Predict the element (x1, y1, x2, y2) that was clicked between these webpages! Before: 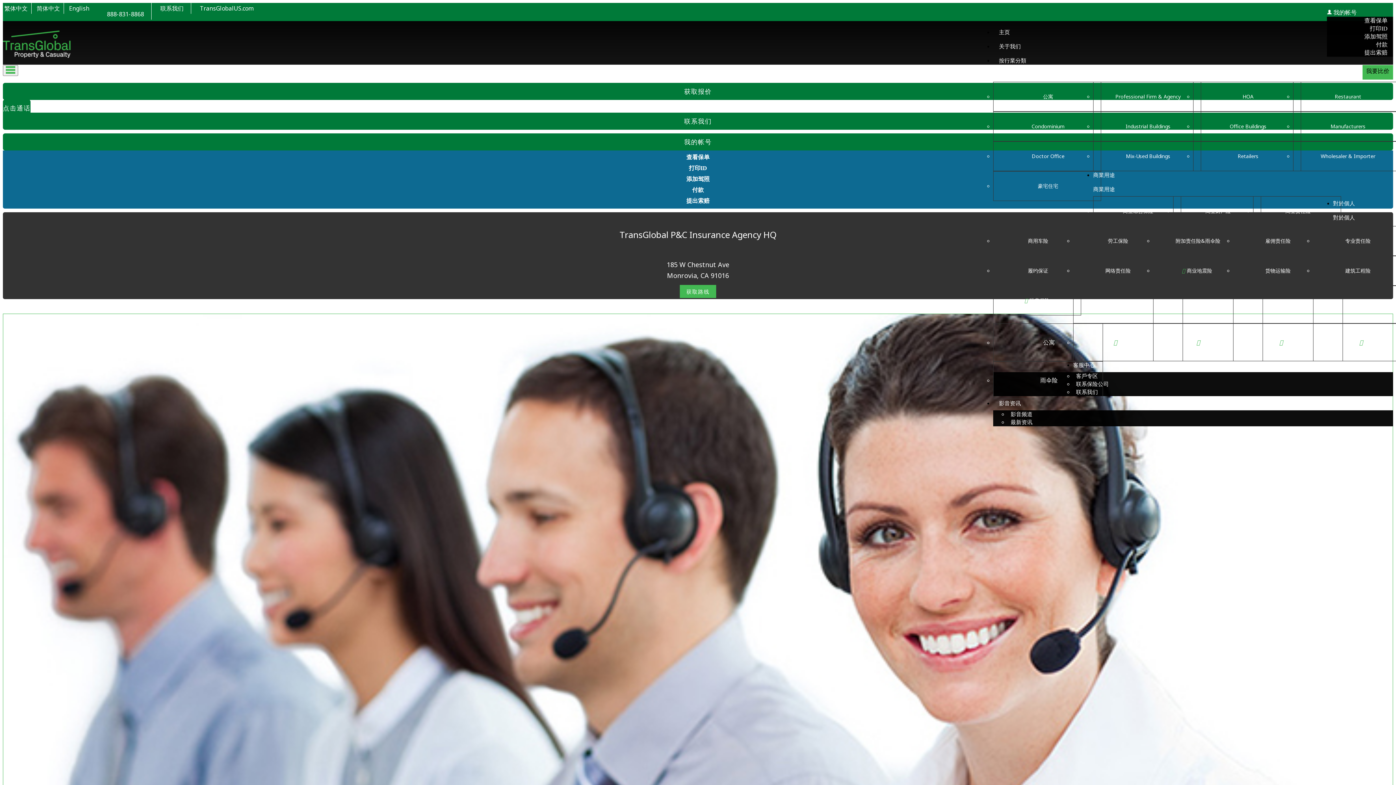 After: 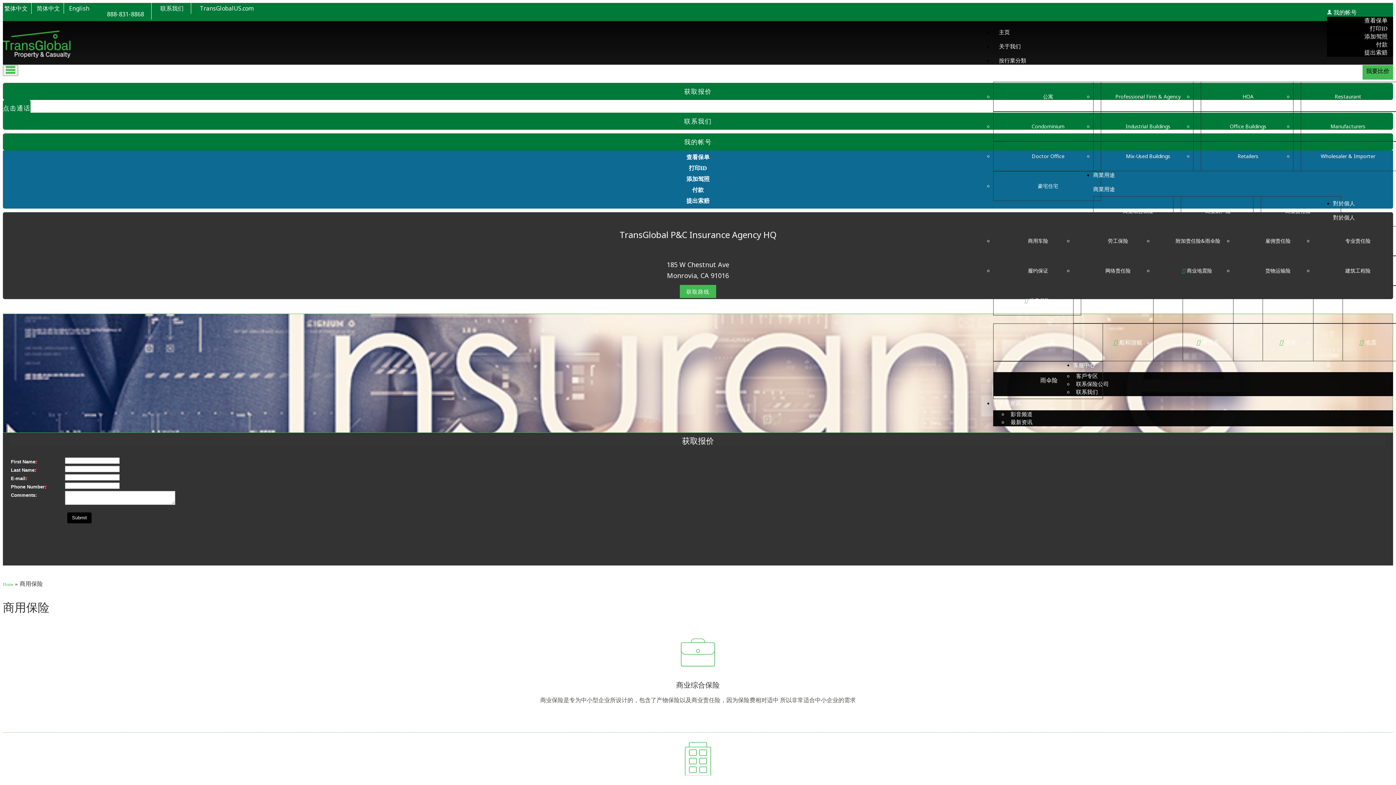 Action: label: 商業用途 bbox: (993, 81, 1393, 182)